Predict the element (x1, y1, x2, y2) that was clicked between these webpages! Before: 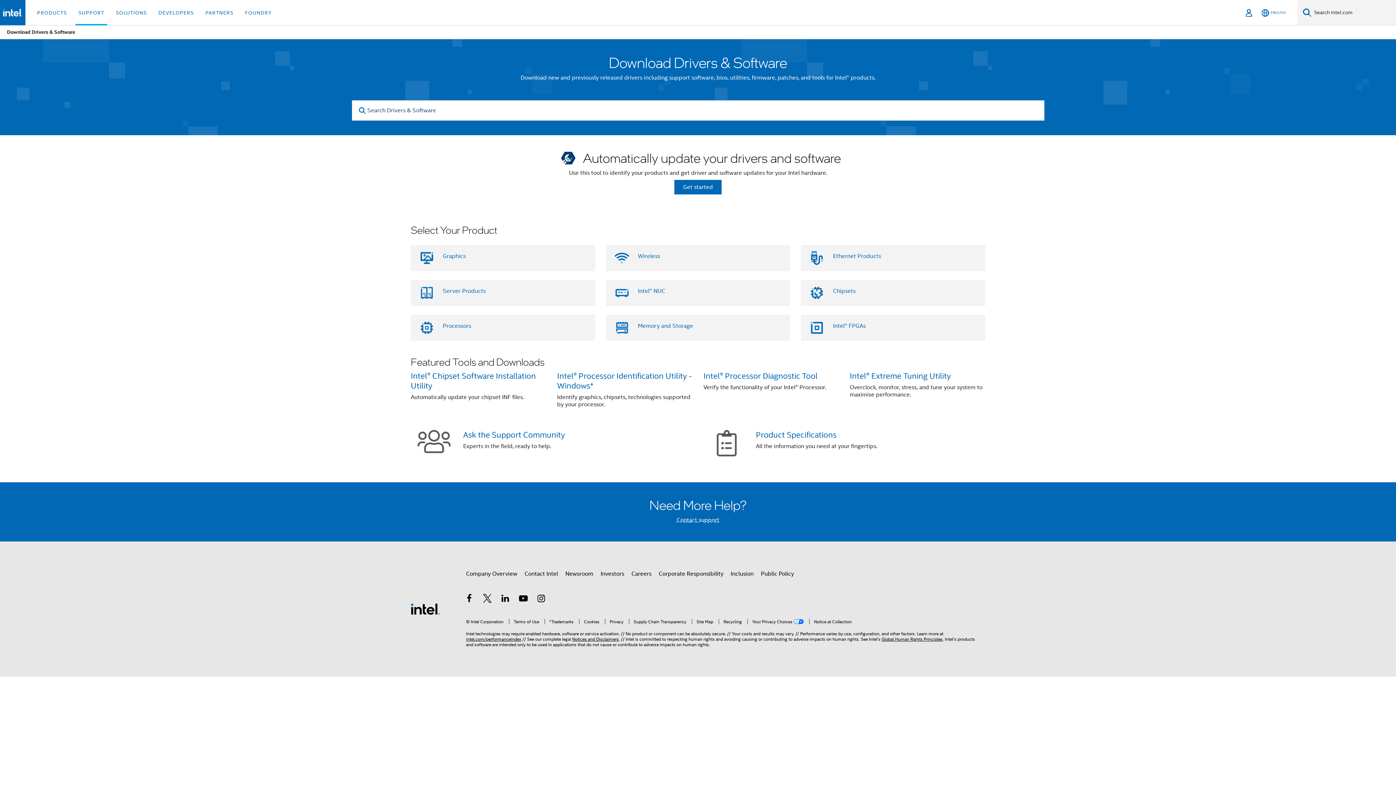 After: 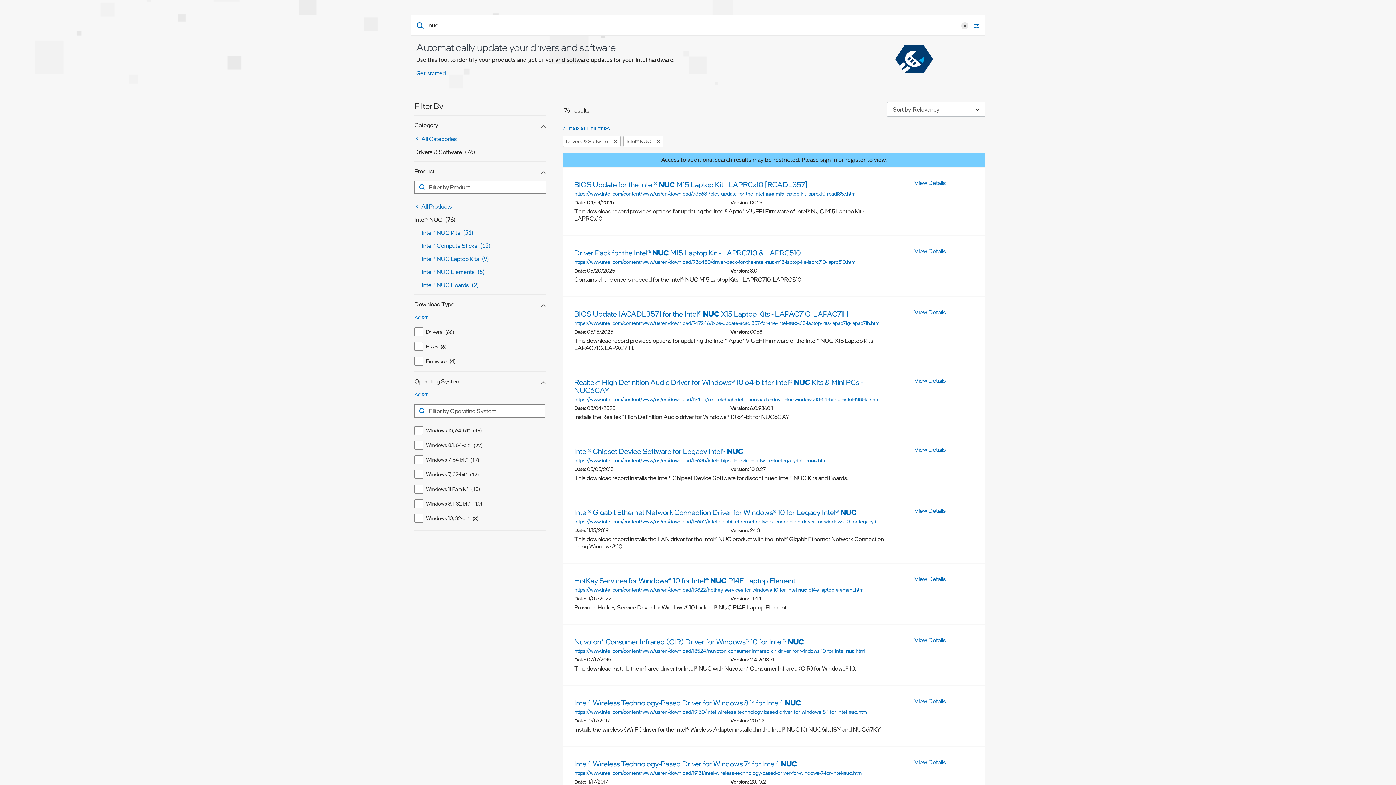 Action: bbox: (638, 287, 665, 294) label: Intel® NUC